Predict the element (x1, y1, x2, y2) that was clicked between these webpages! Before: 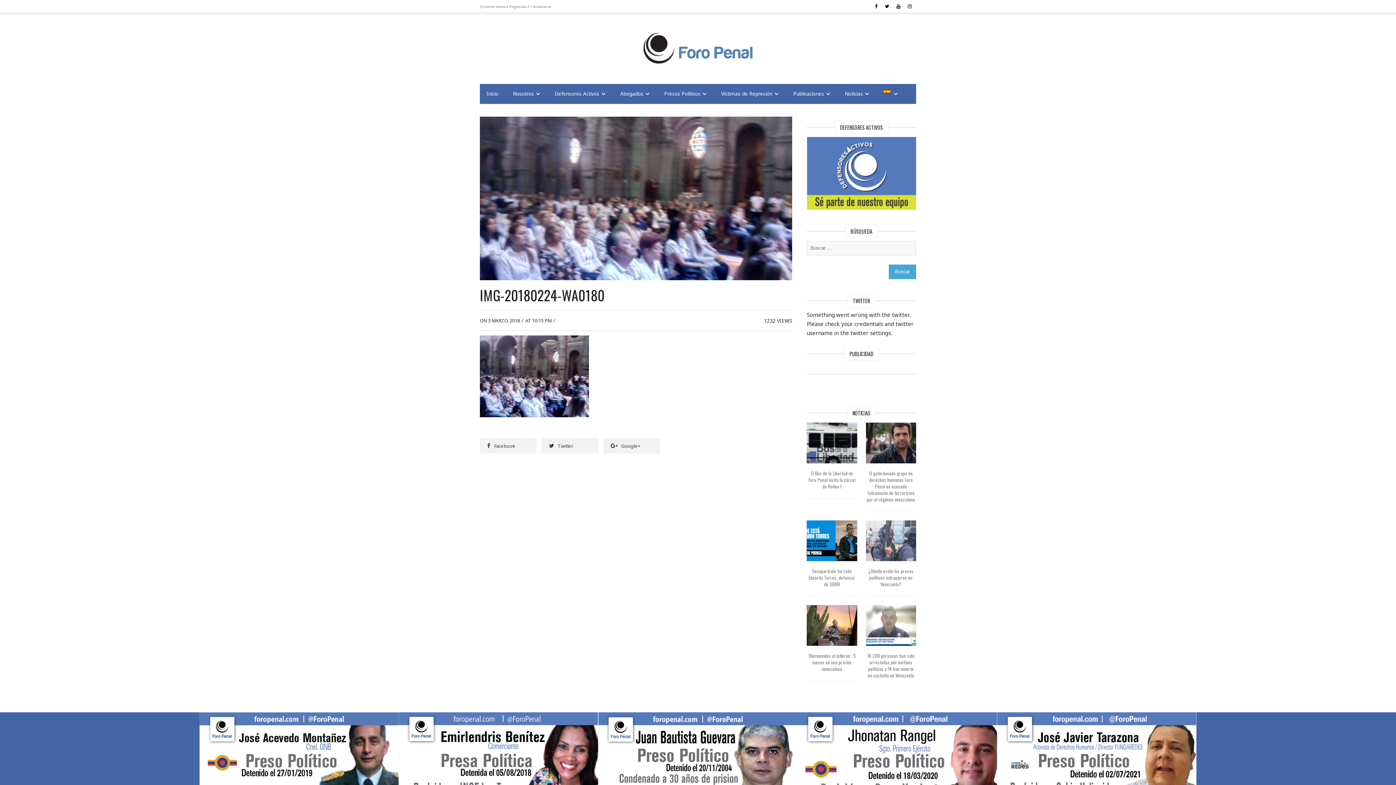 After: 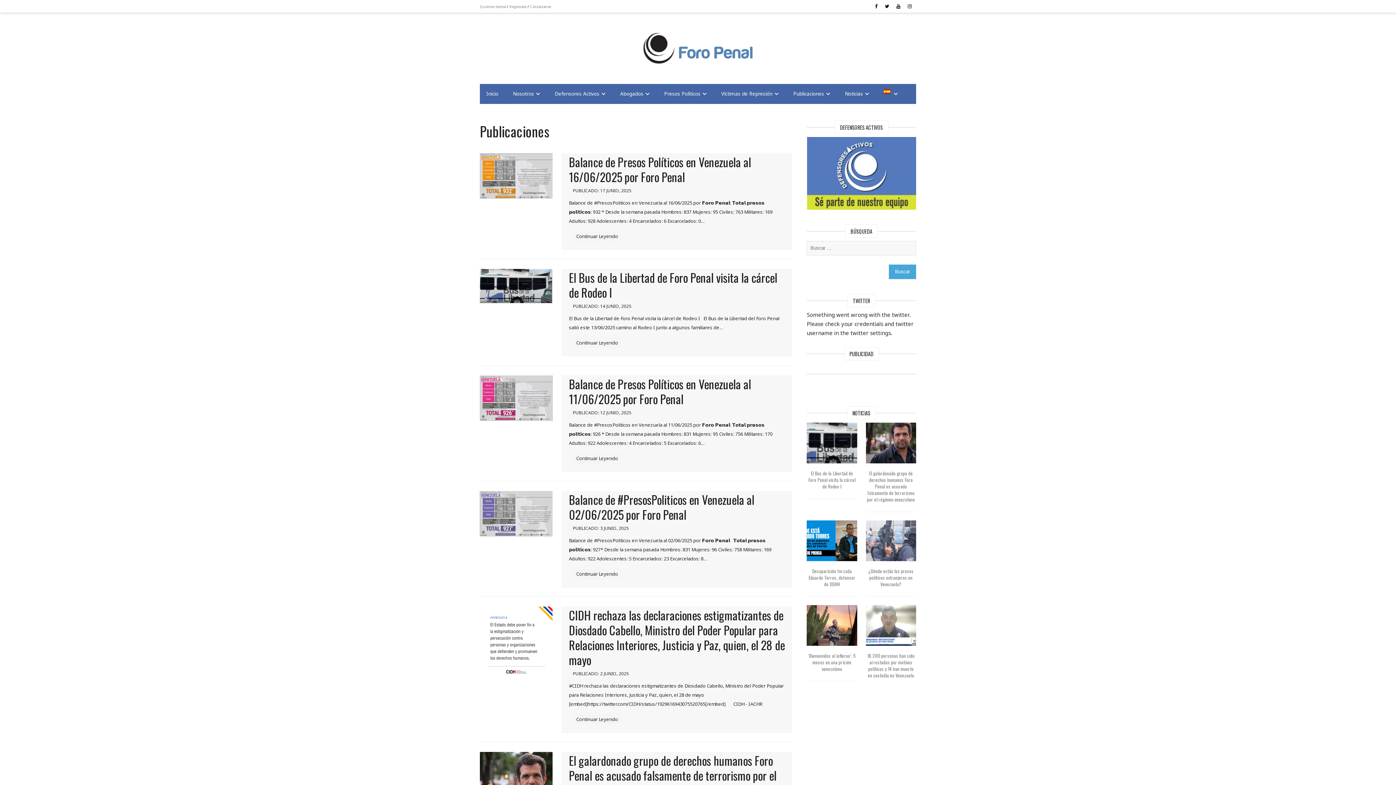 Action: bbox: (786, 84, 837, 104) label: Publicaciones